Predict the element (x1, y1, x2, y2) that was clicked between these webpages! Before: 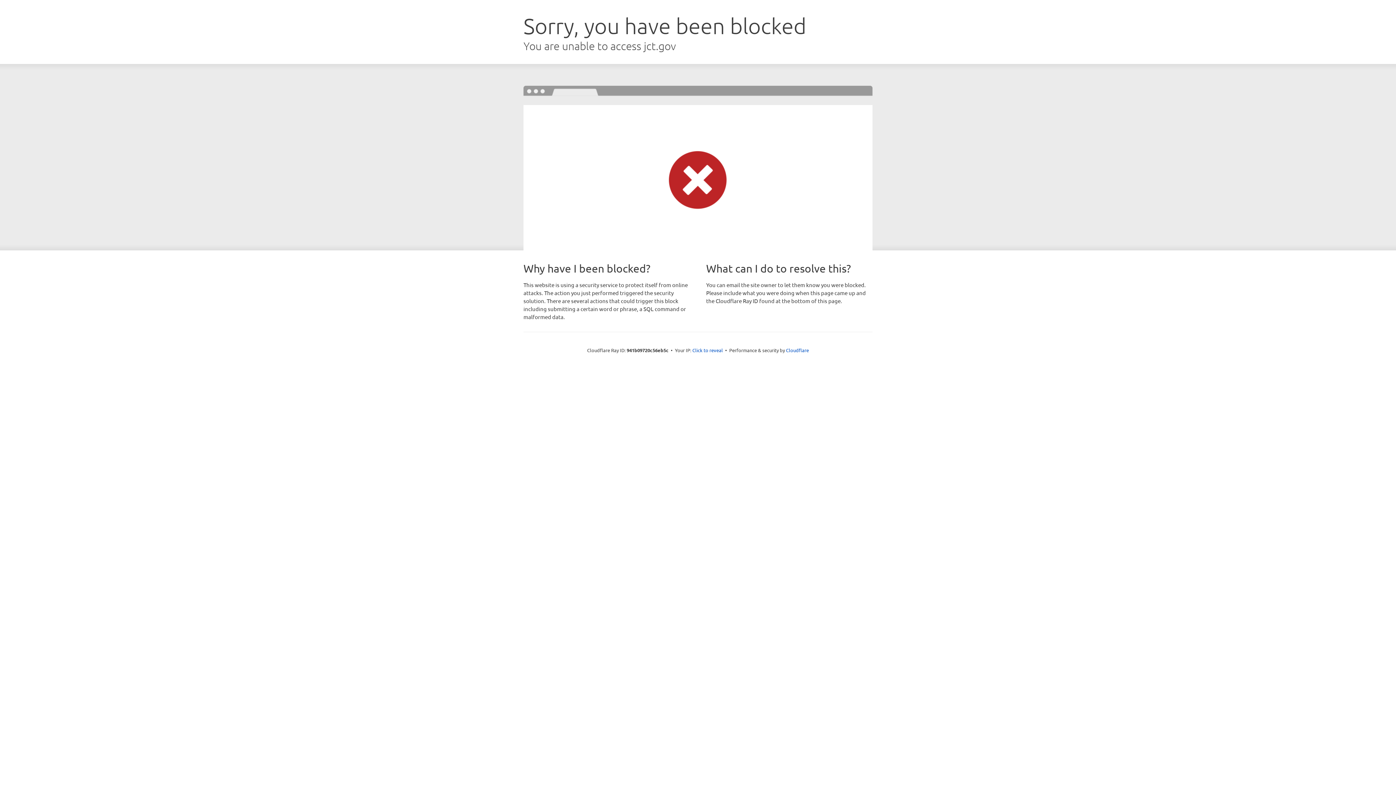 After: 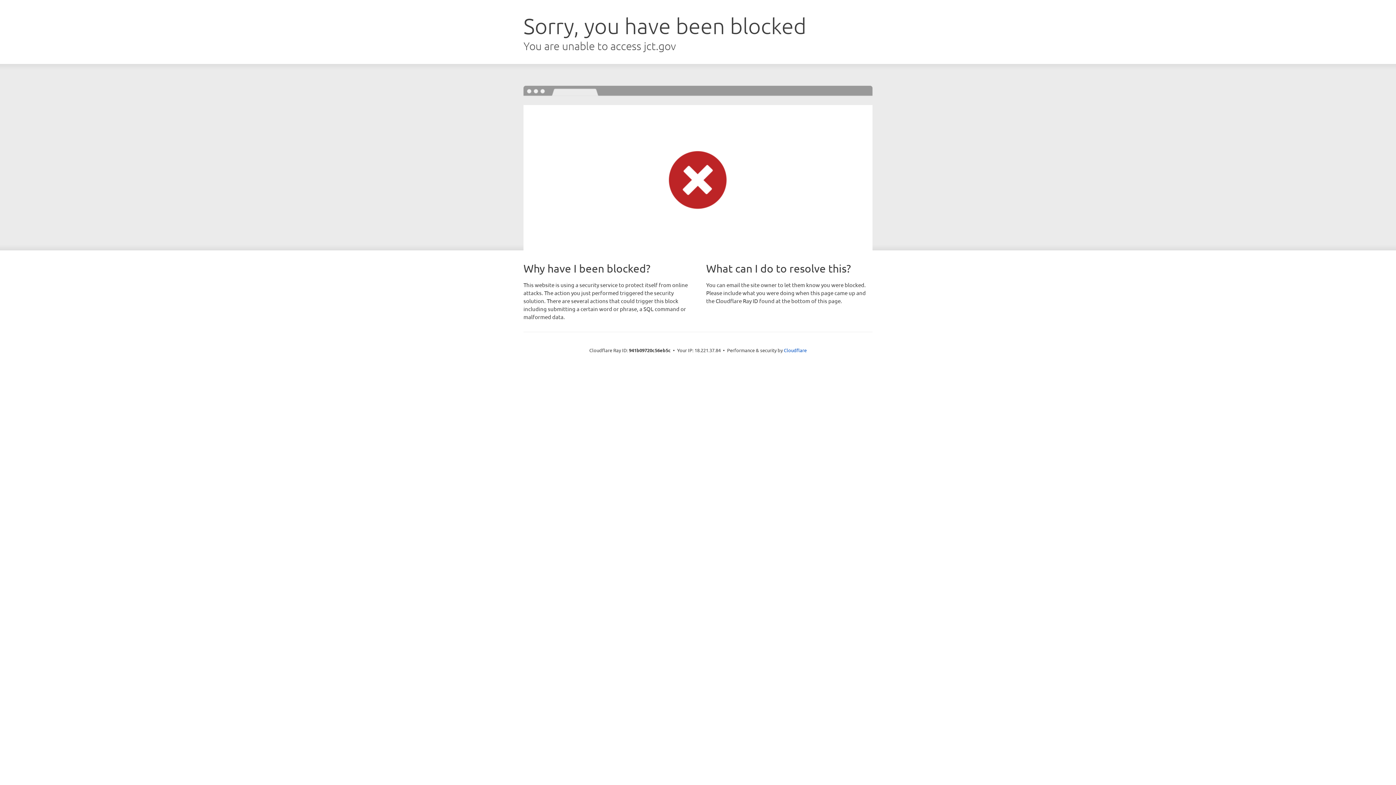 Action: label: Click to reveal bbox: (692, 346, 723, 353)